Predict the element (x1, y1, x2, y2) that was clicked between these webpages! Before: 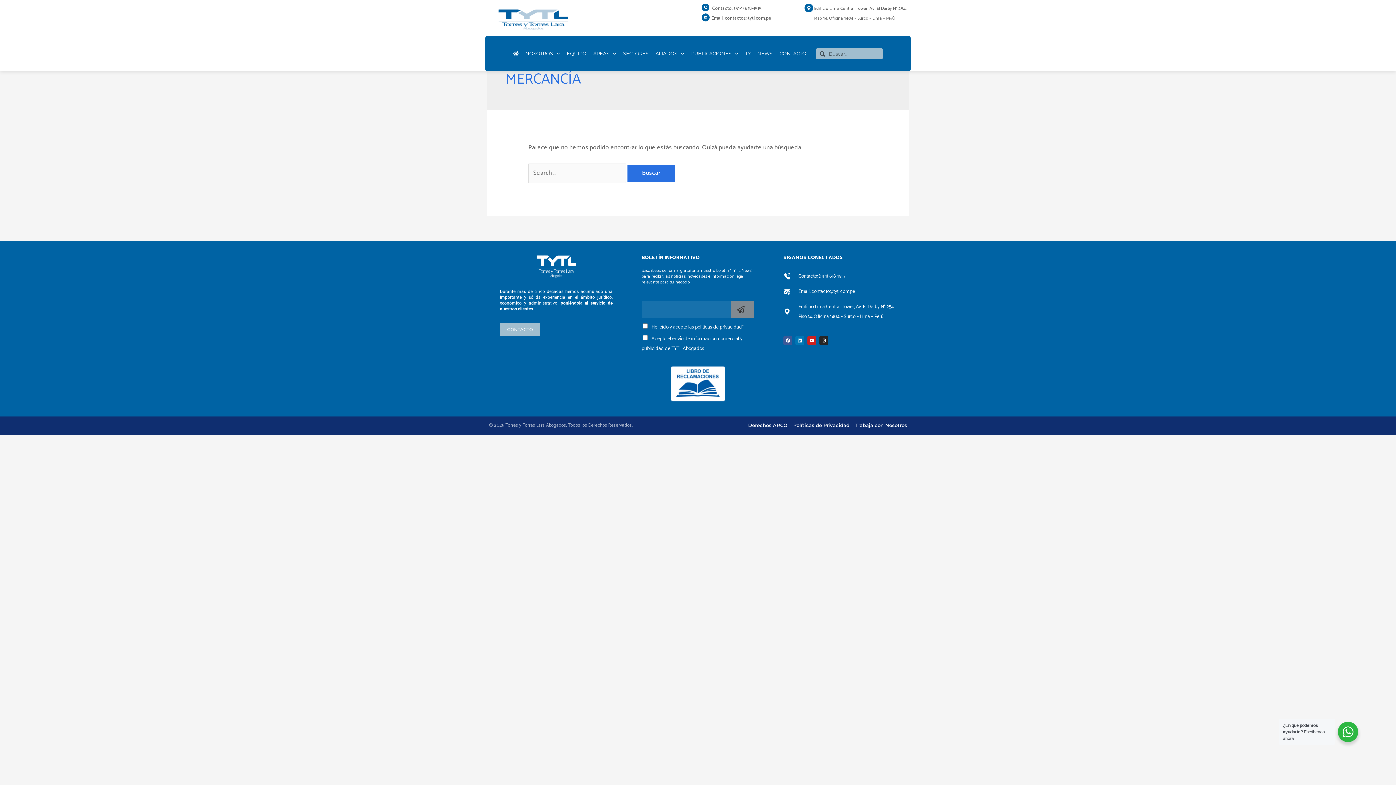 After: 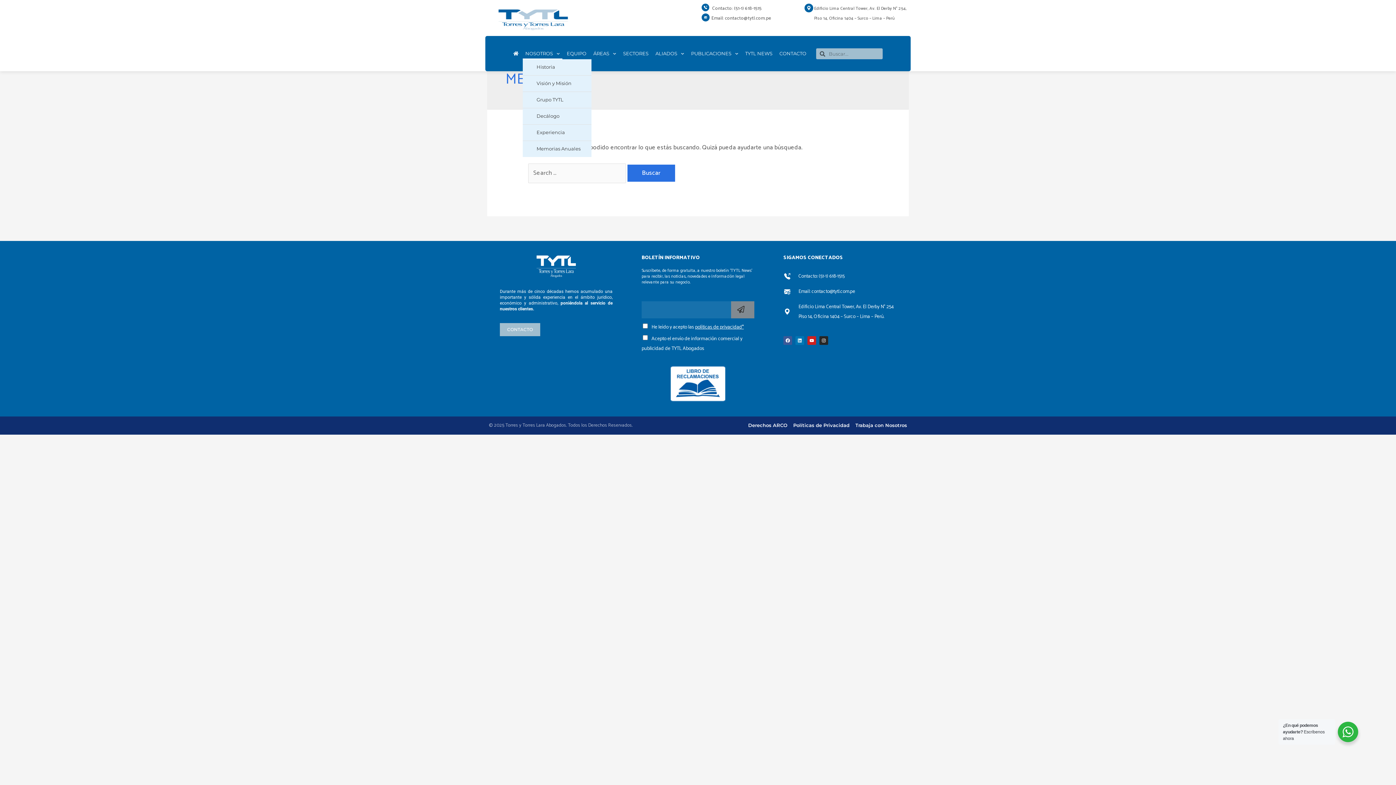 Action: bbox: (522, 48, 562, 59) label: NOSOTROS